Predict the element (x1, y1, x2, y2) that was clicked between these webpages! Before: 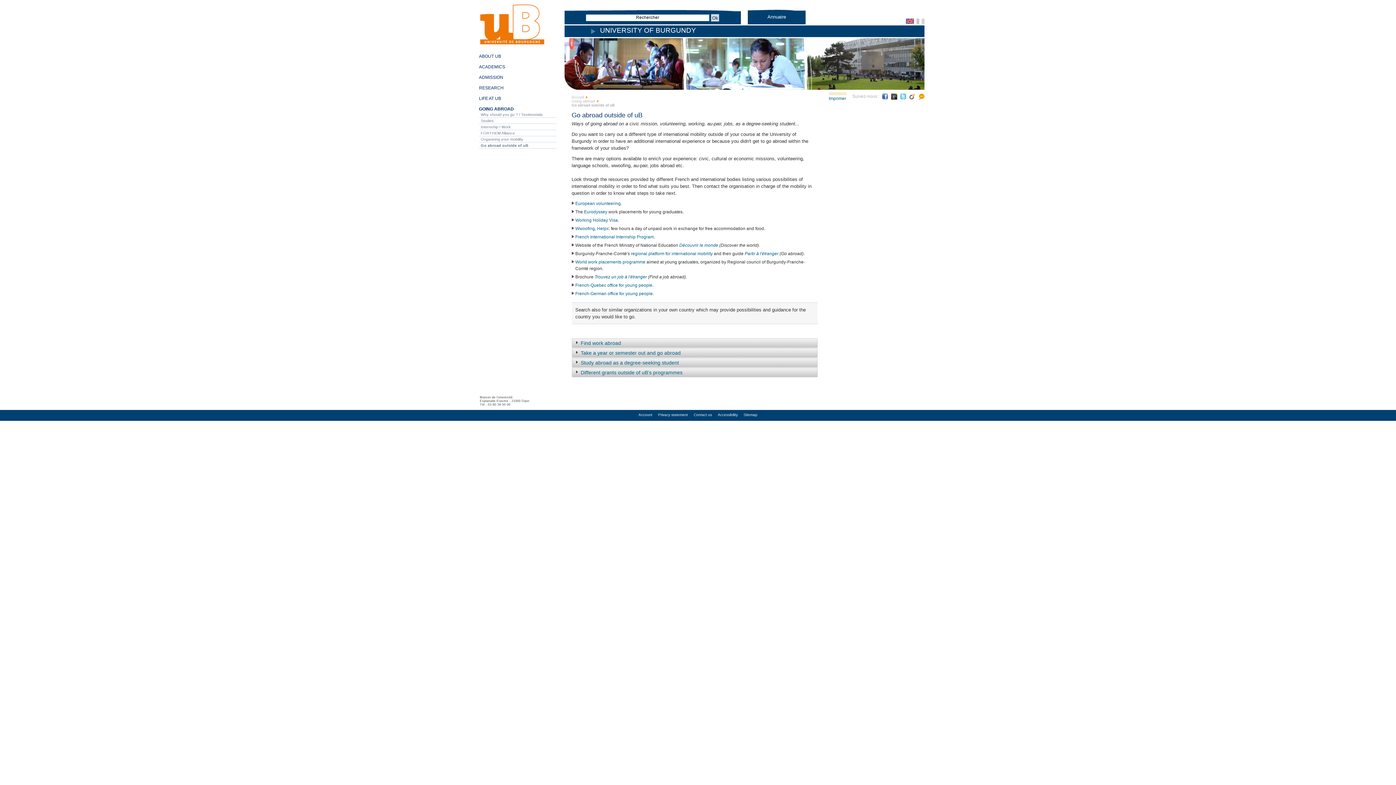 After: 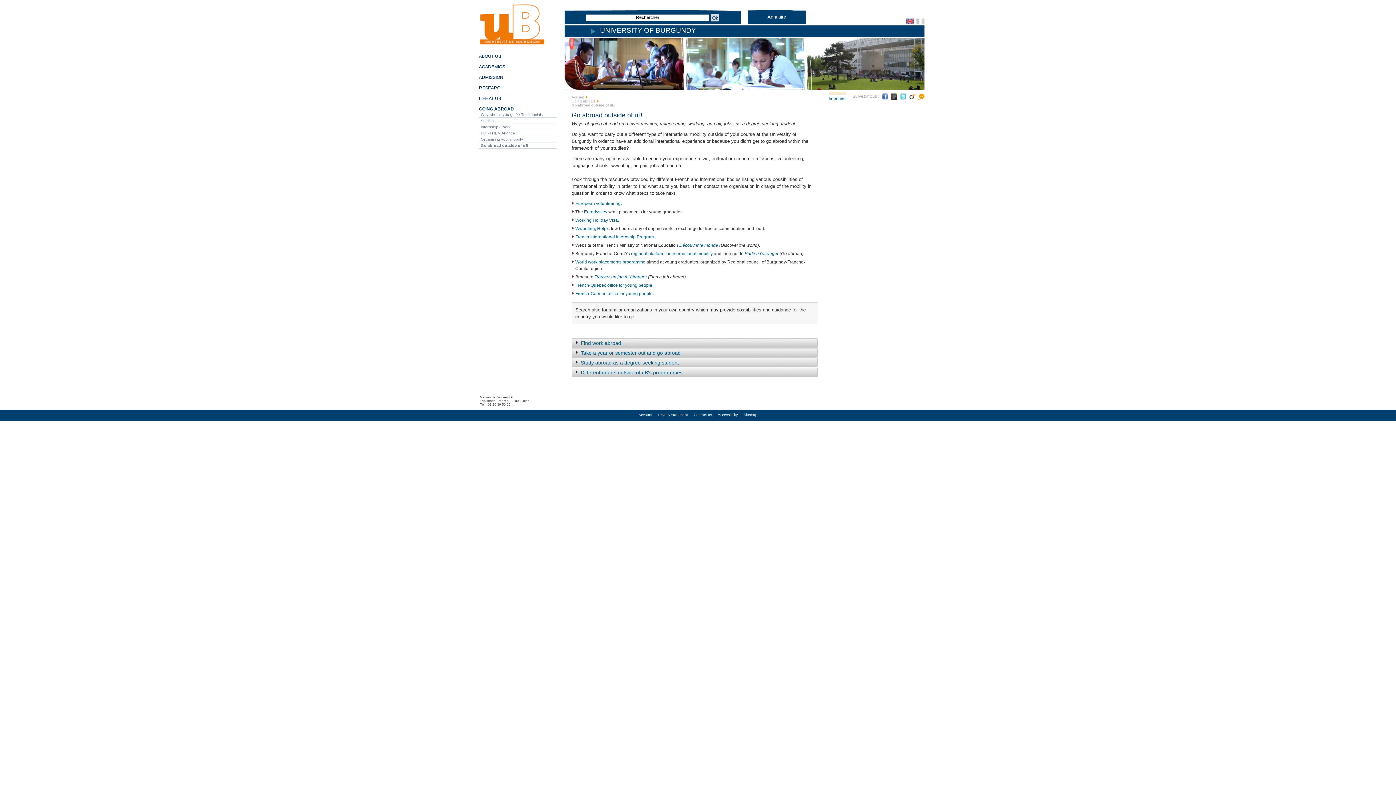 Action: bbox: (909, 95, 916, 100) label:  